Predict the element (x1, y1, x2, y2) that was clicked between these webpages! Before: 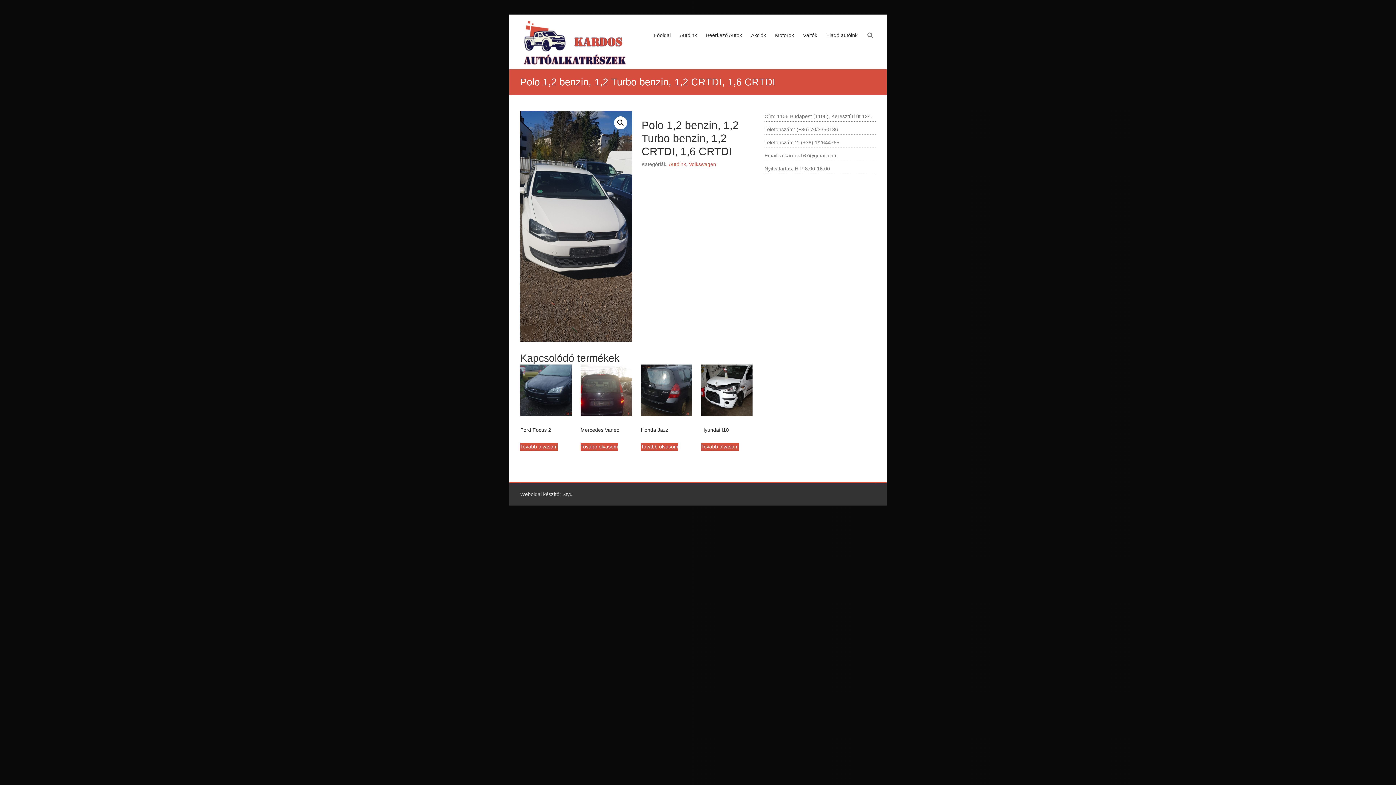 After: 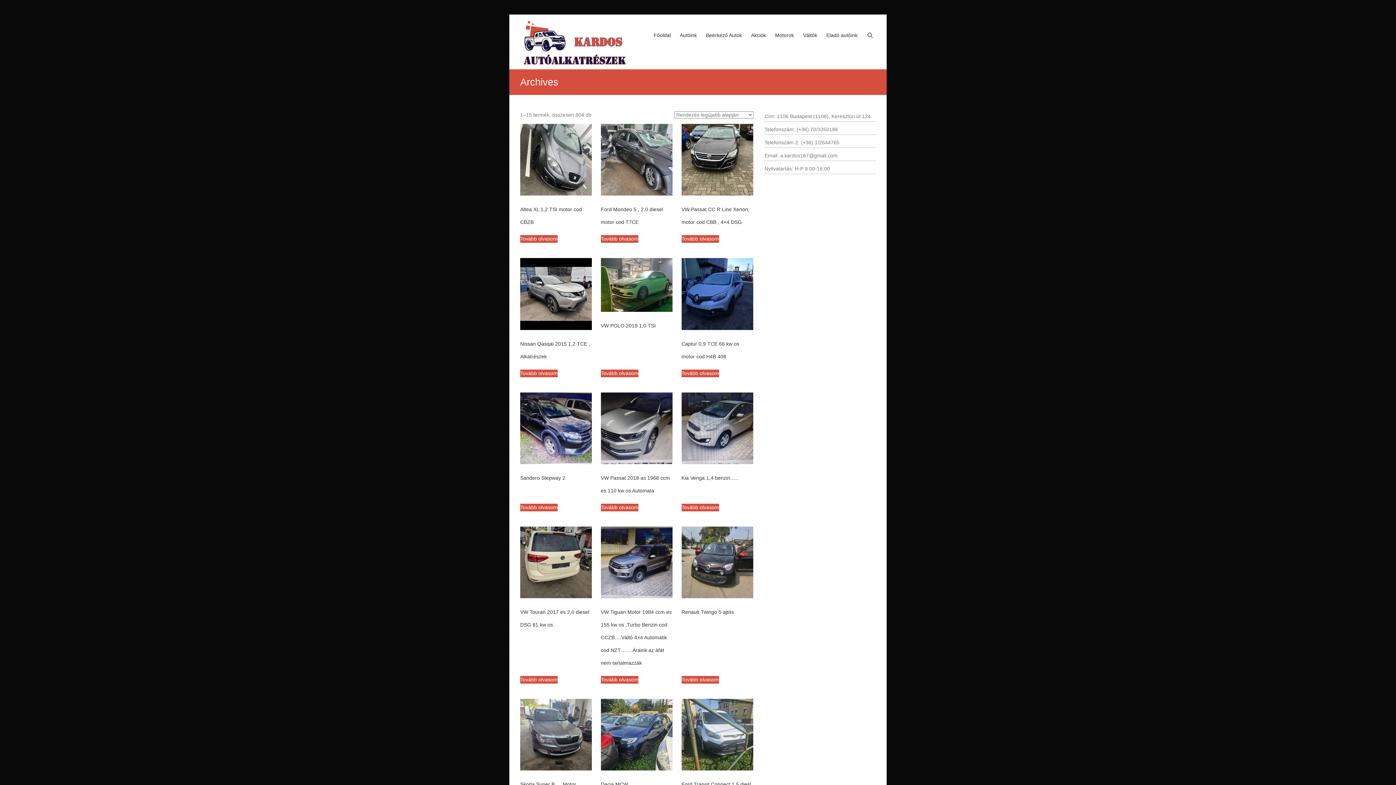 Action: label: Autóink bbox: (669, 161, 686, 167)